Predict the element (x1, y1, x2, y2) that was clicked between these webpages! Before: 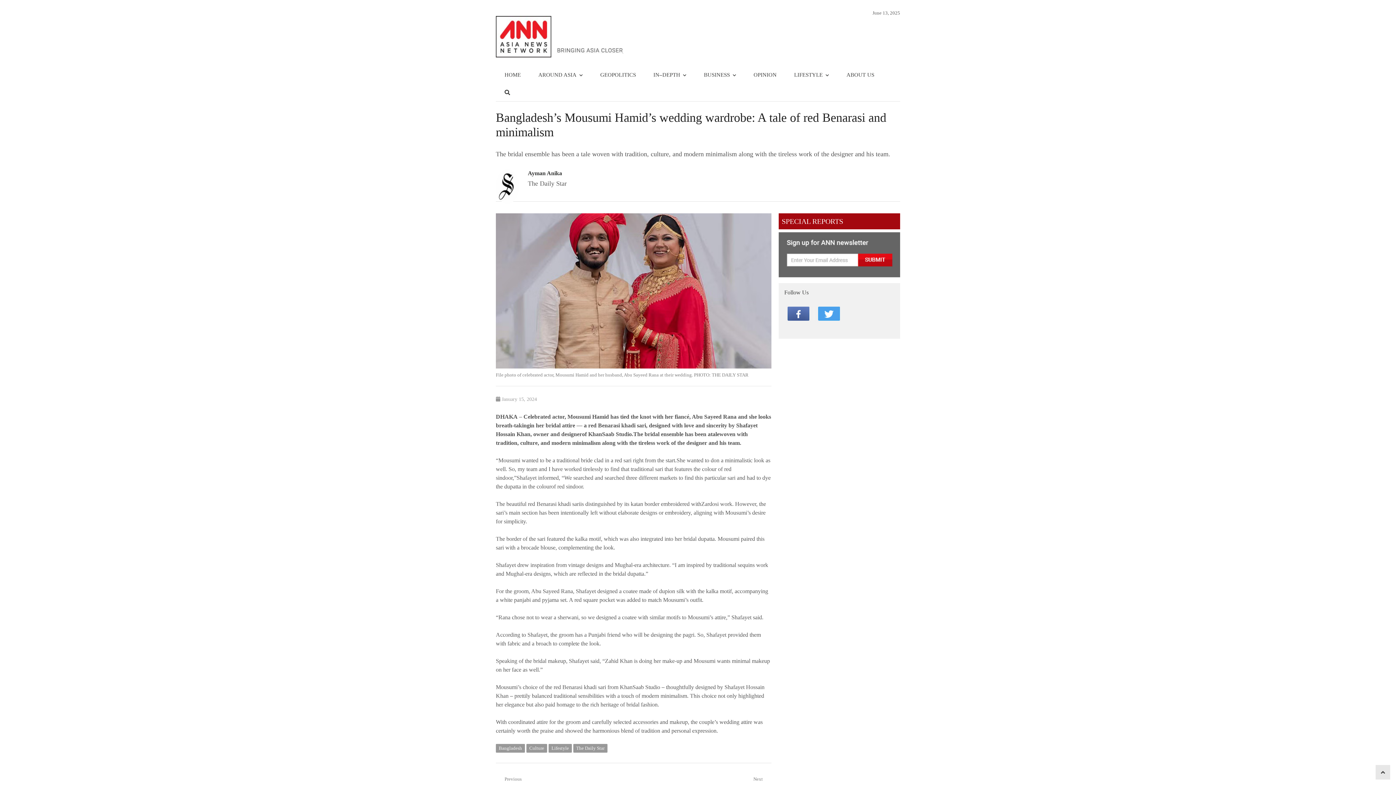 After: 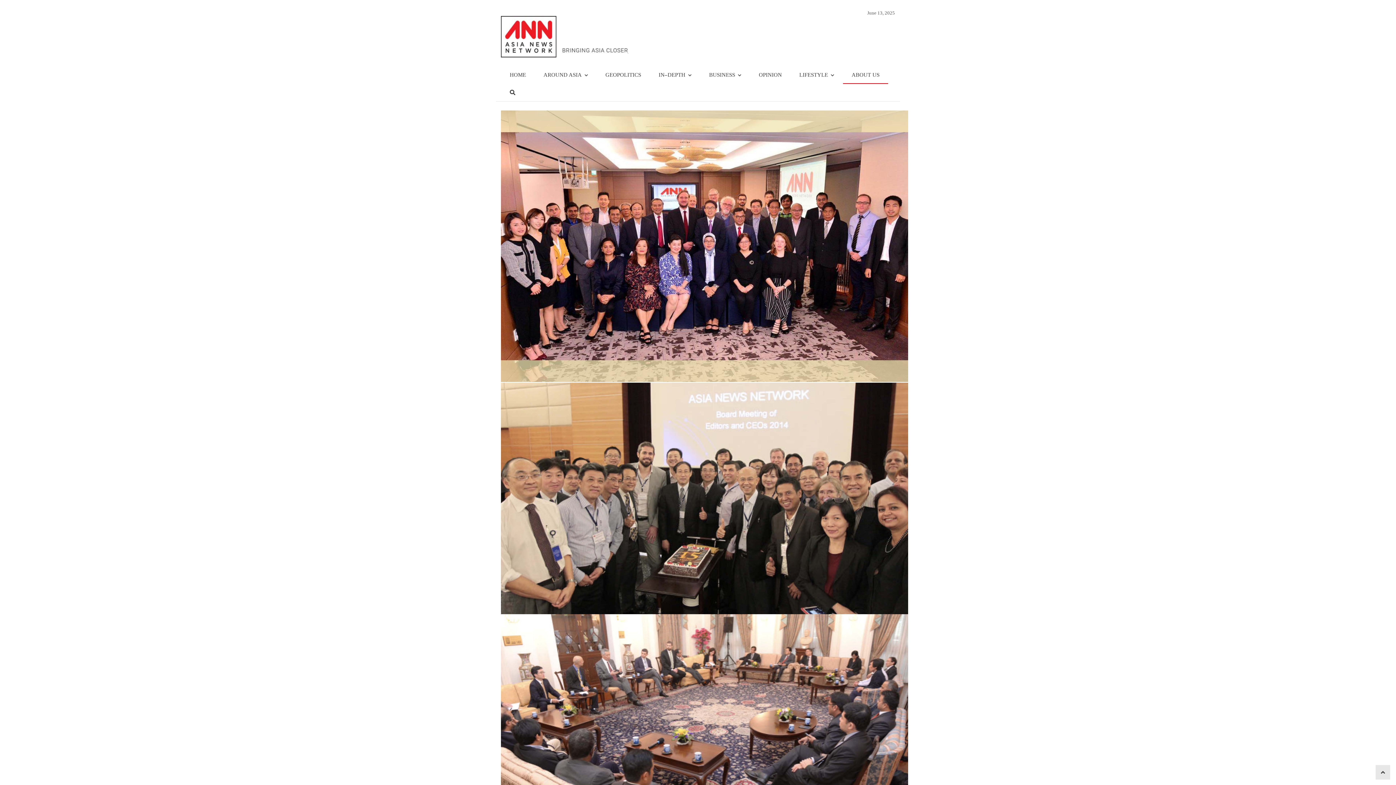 Action: bbox: (837, 66, 883, 84) label: ABOUT US